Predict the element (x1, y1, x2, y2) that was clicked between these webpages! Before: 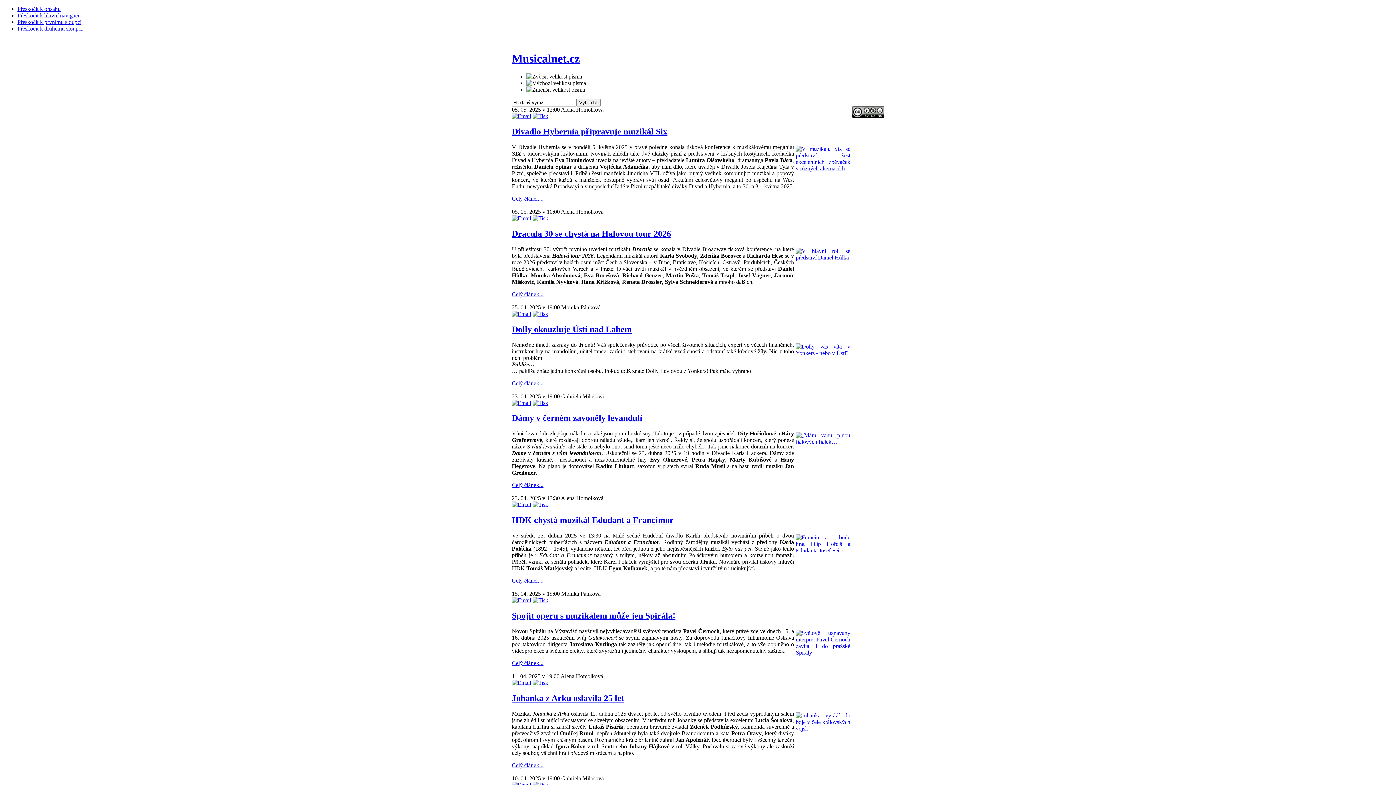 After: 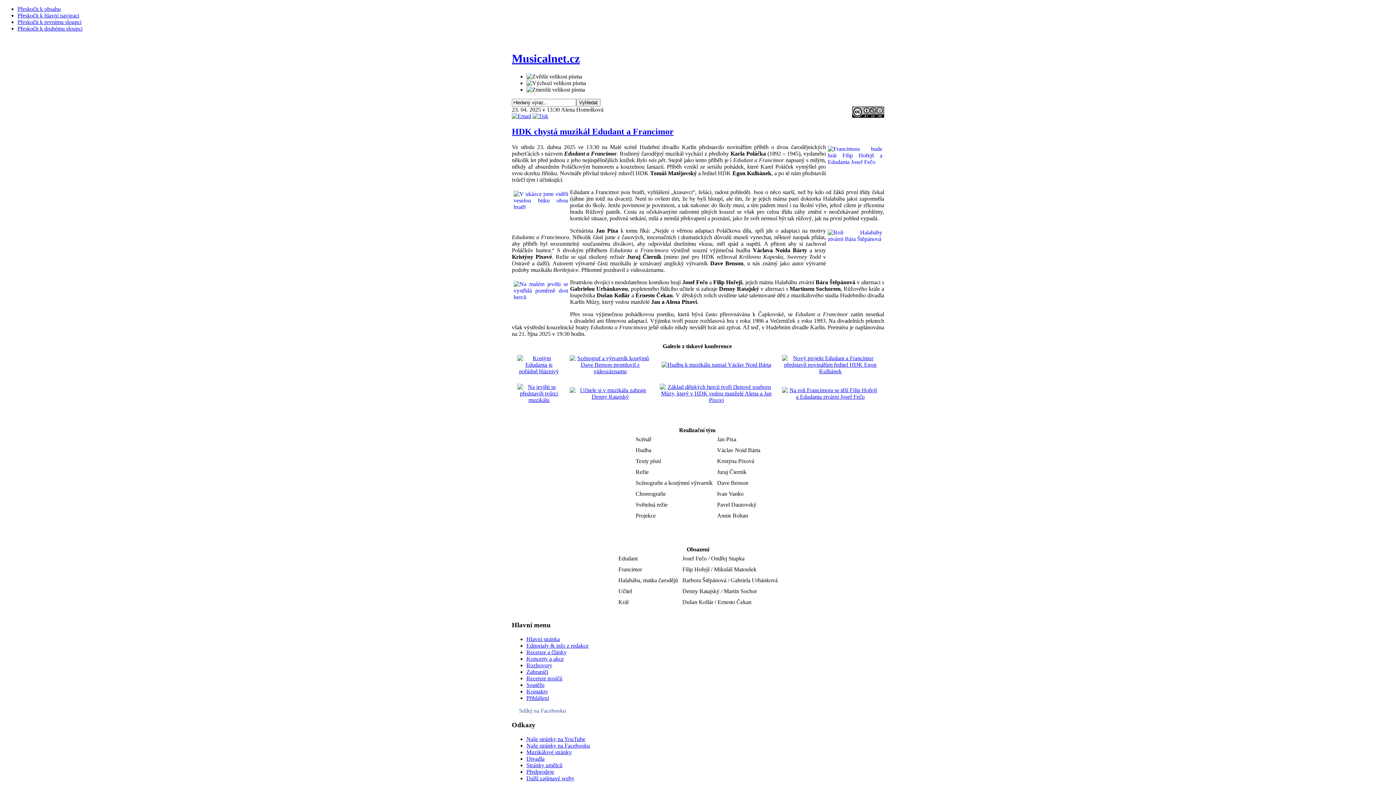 Action: label: Celý článek... bbox: (512, 577, 543, 584)